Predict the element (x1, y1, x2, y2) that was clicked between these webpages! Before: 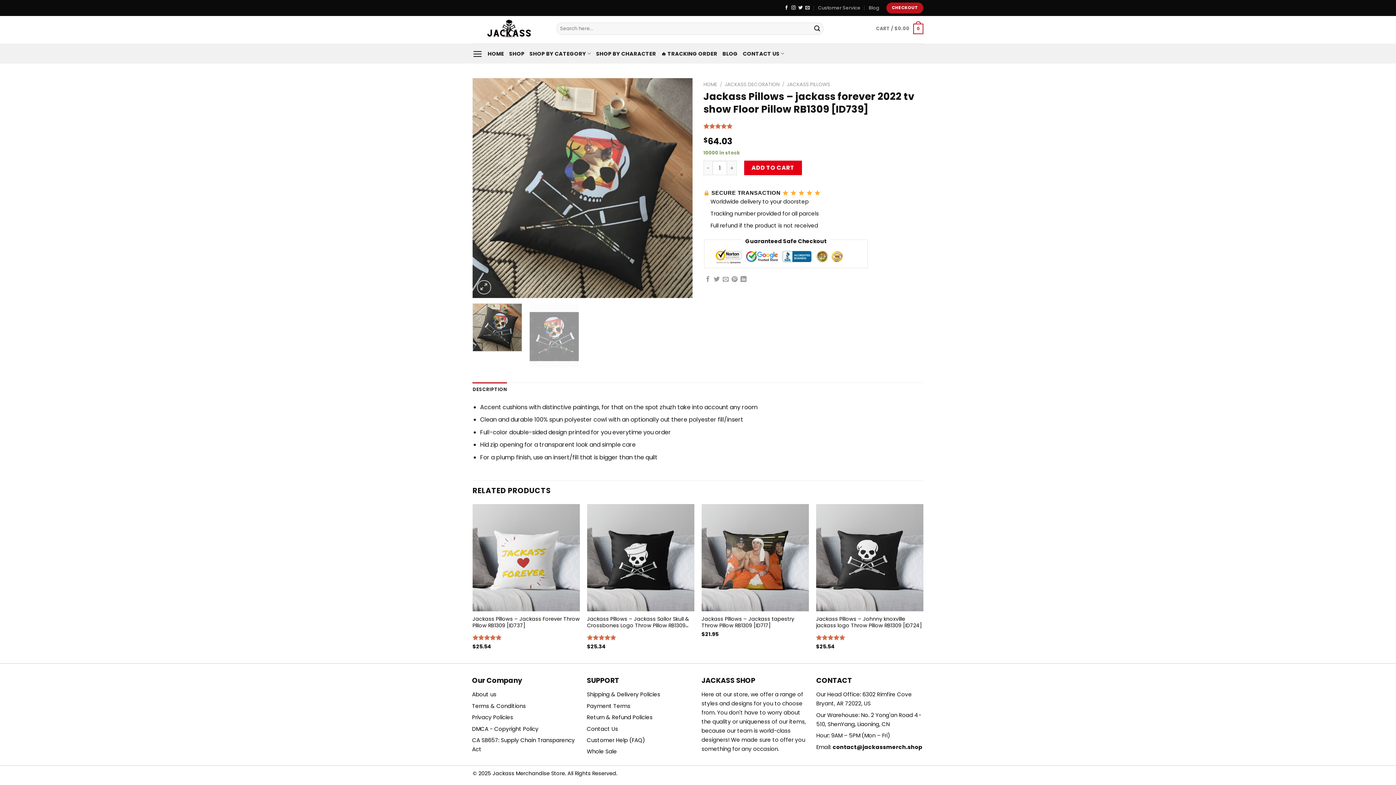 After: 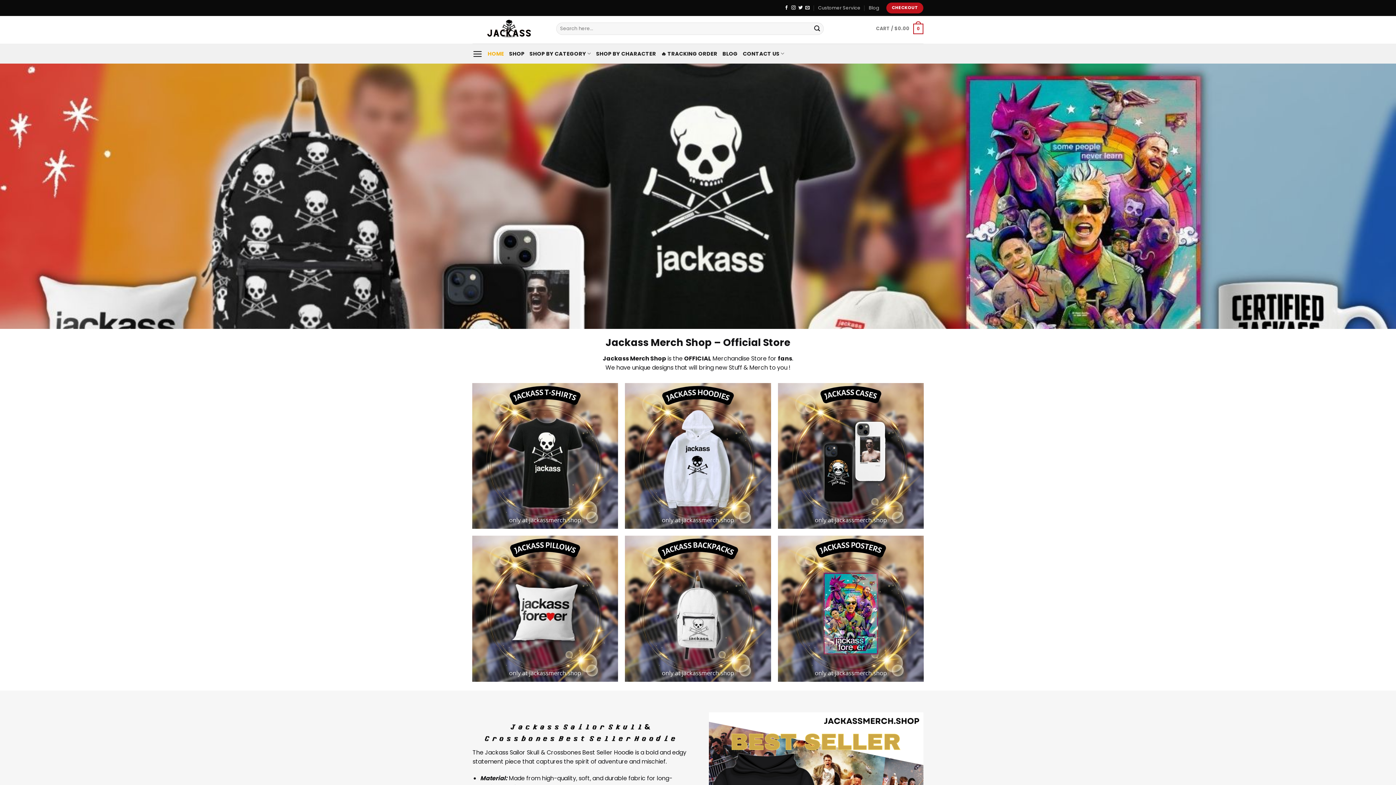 Action: bbox: (472, 17, 545, 41)